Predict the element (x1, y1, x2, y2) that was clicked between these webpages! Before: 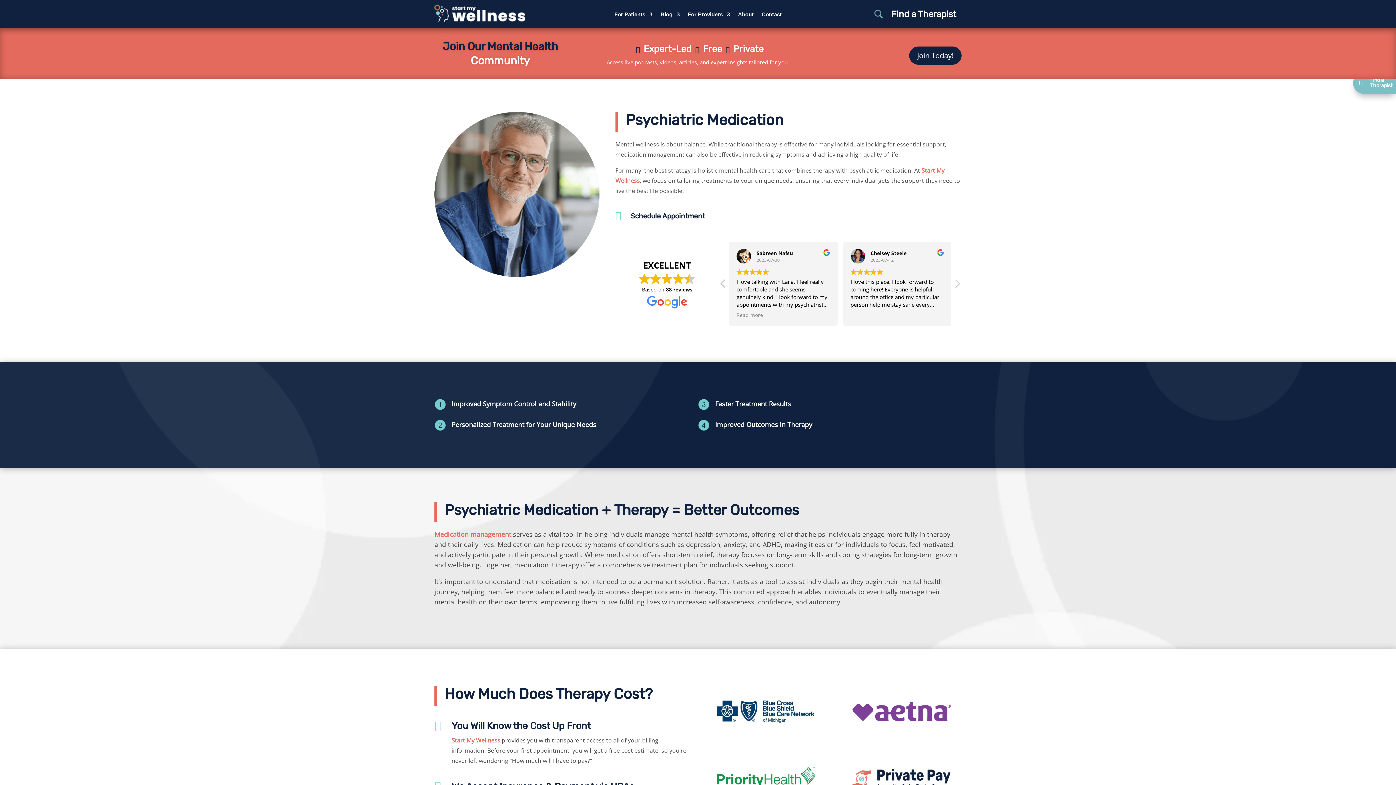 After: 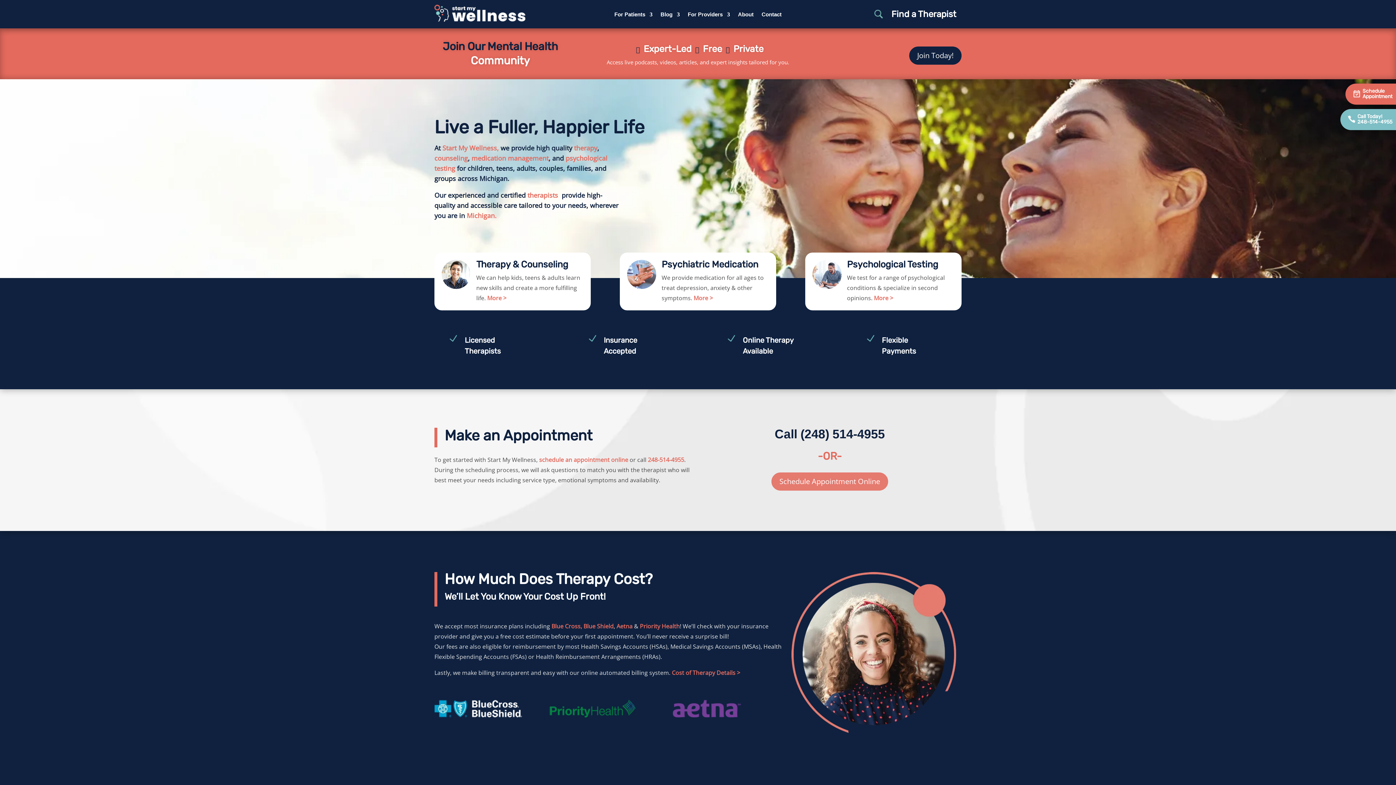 Action: bbox: (434, 15, 525, 23)